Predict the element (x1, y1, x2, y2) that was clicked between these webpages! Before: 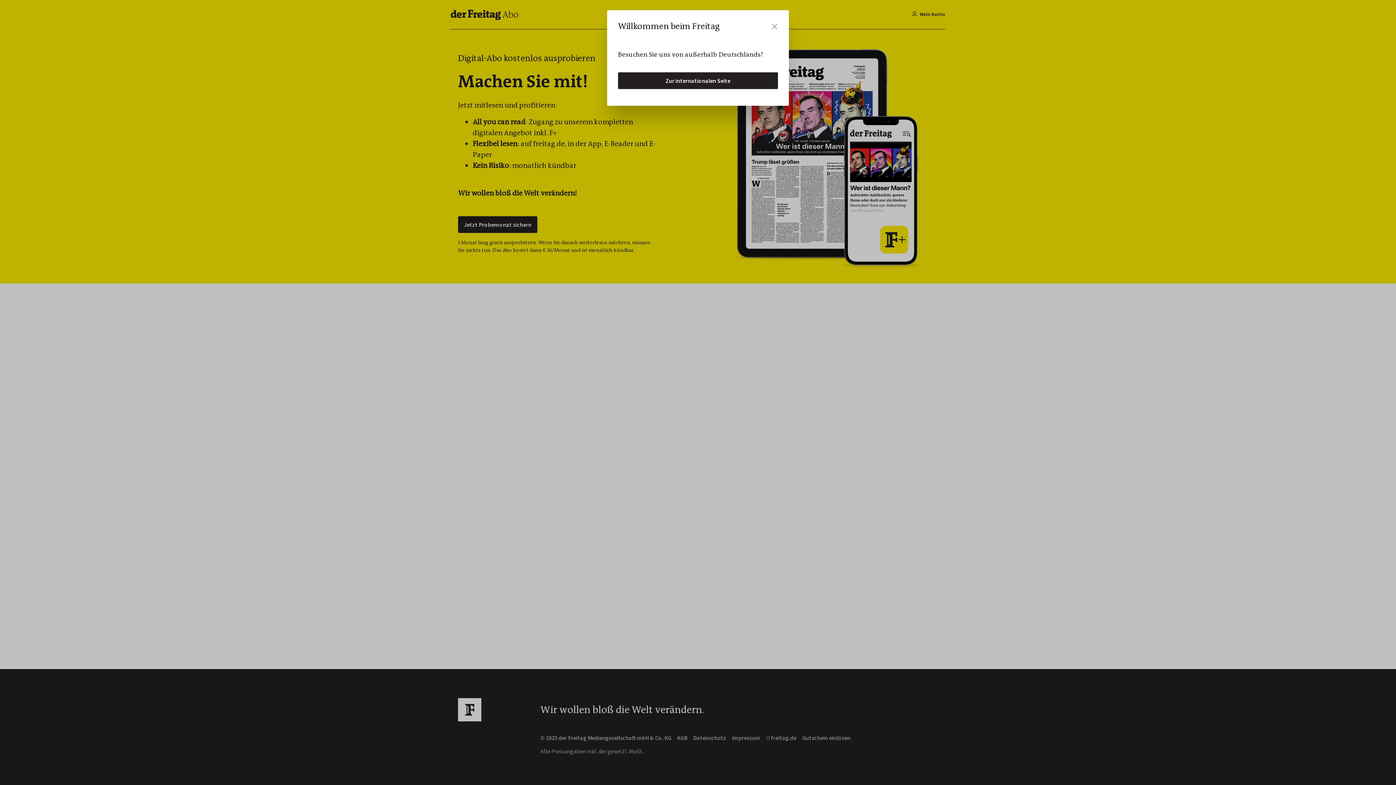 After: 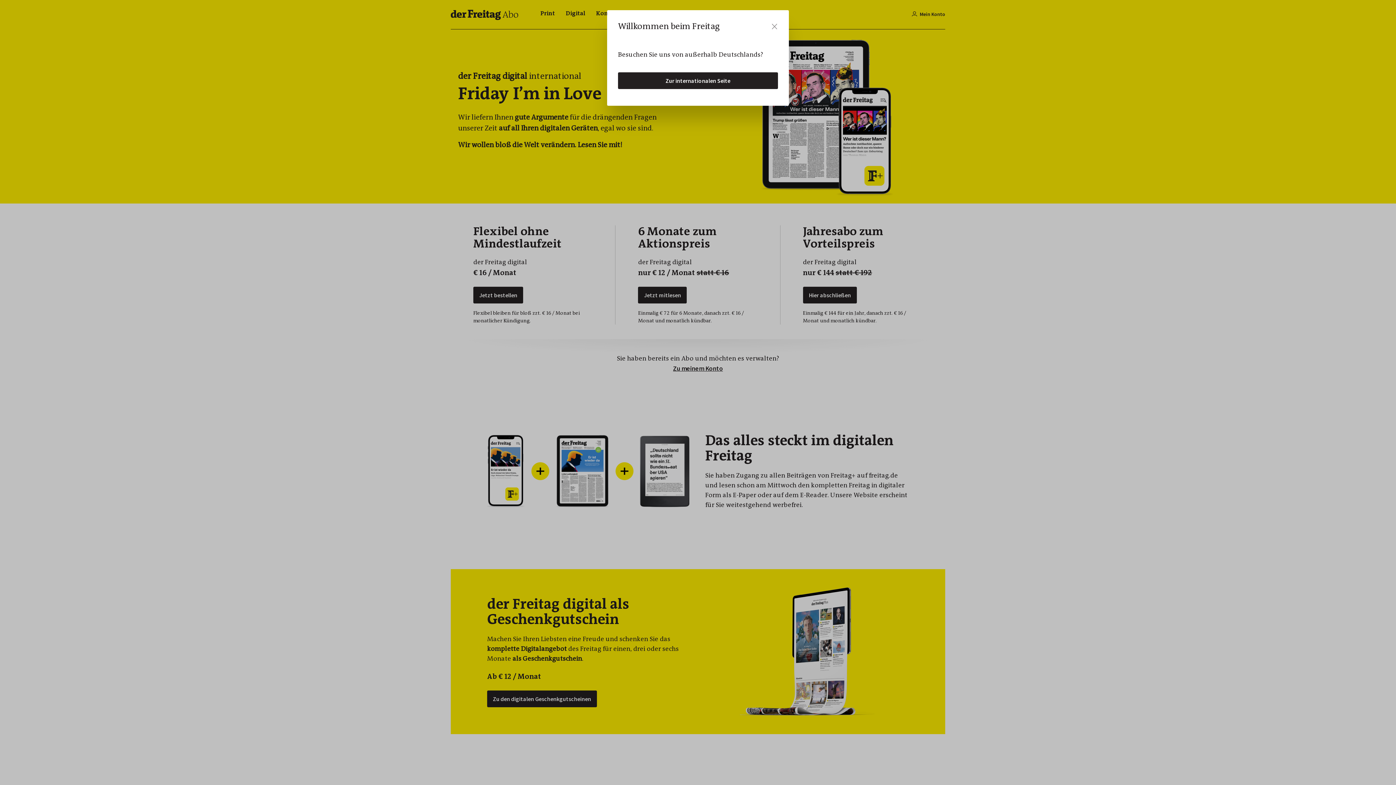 Action: bbox: (618, 72, 778, 89) label: Zur internationalen Seite